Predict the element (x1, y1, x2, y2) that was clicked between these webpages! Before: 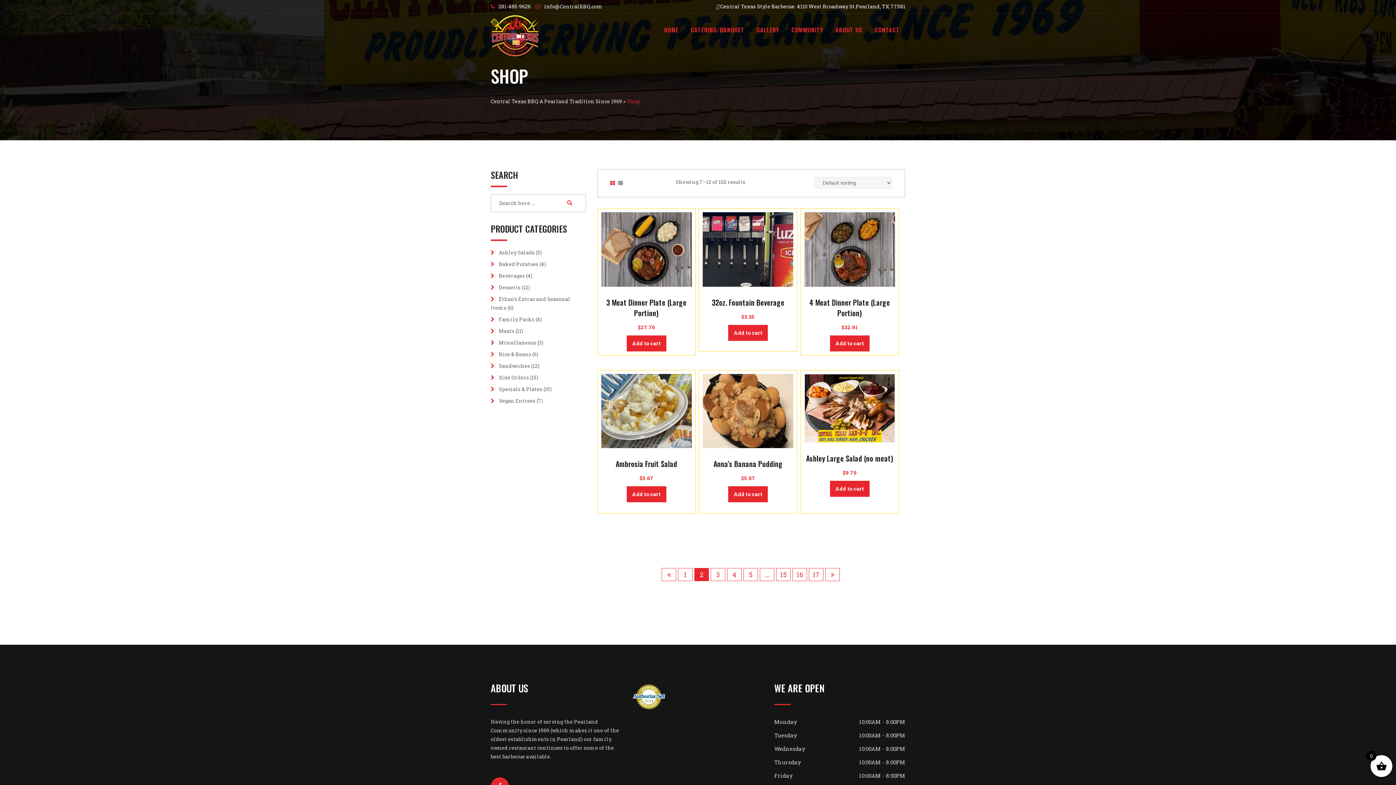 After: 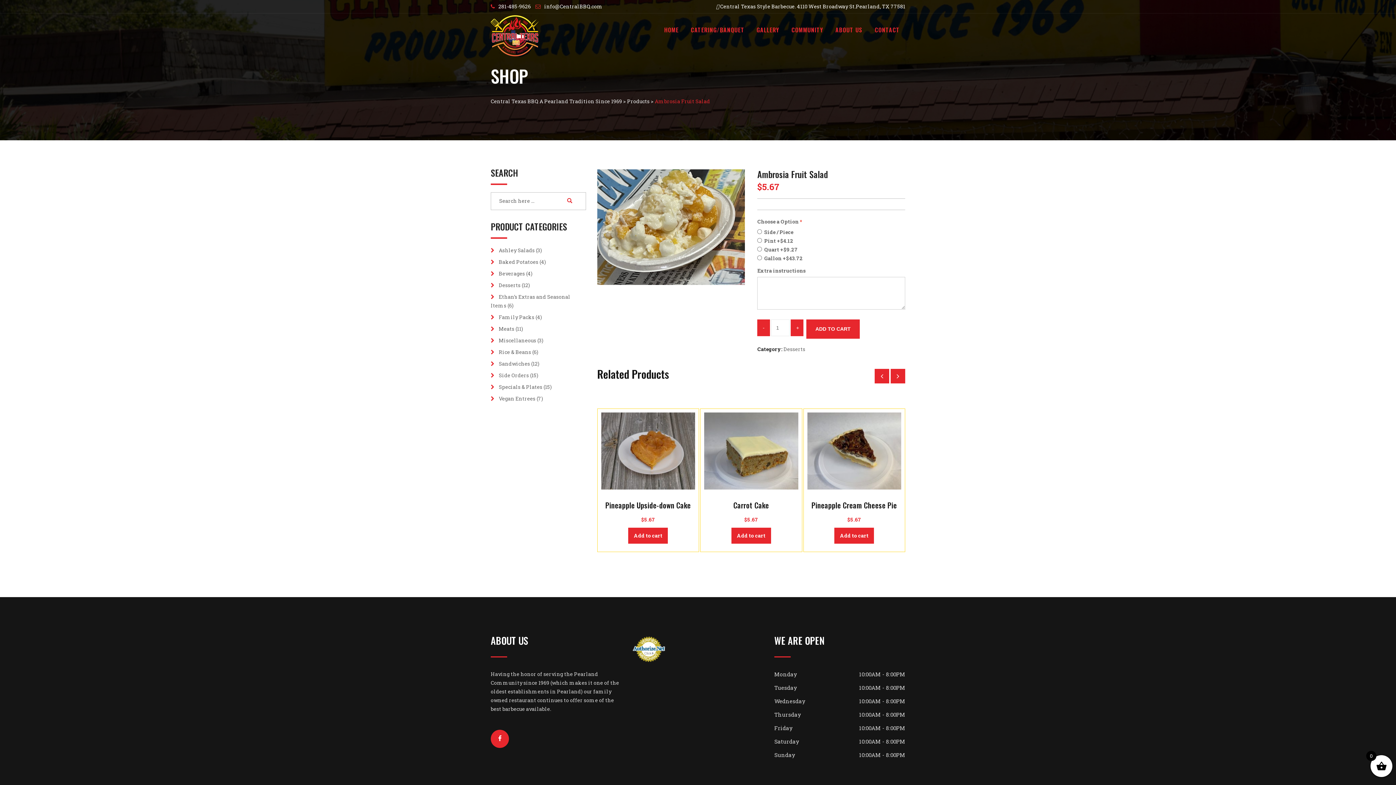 Action: label: Ambrosia Fruit Salad bbox: (615, 458, 677, 469)